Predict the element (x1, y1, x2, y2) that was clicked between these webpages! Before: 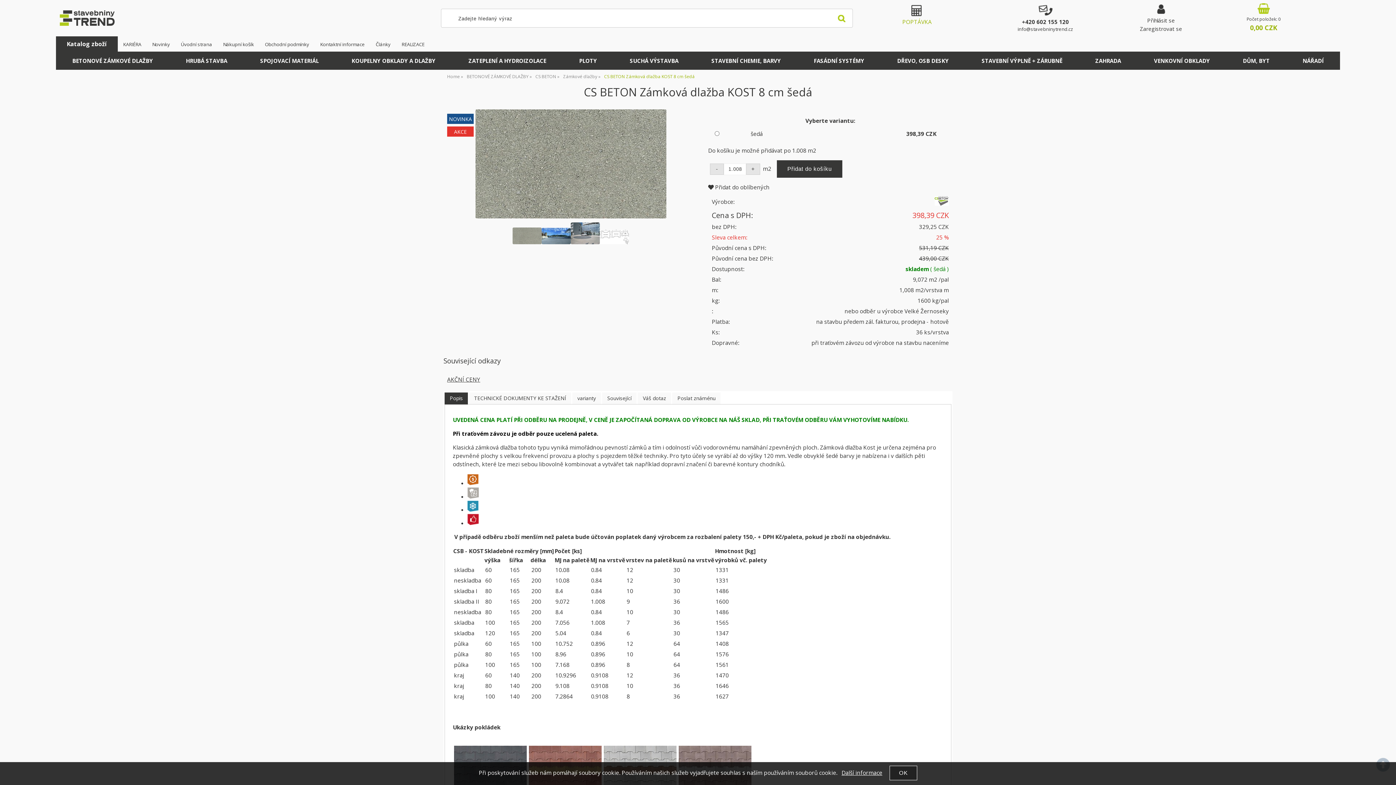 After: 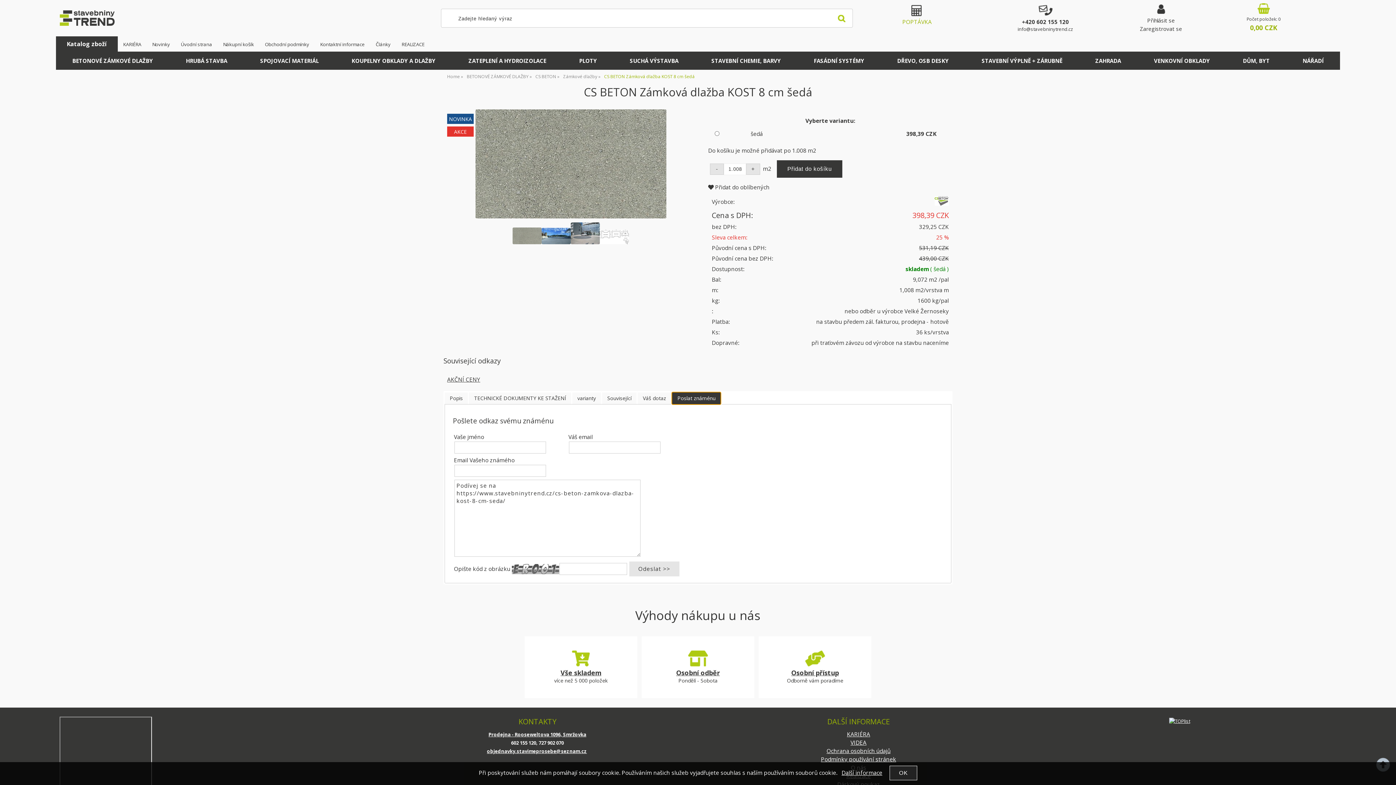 Action: label: Poslat známénu bbox: (672, 392, 720, 404)